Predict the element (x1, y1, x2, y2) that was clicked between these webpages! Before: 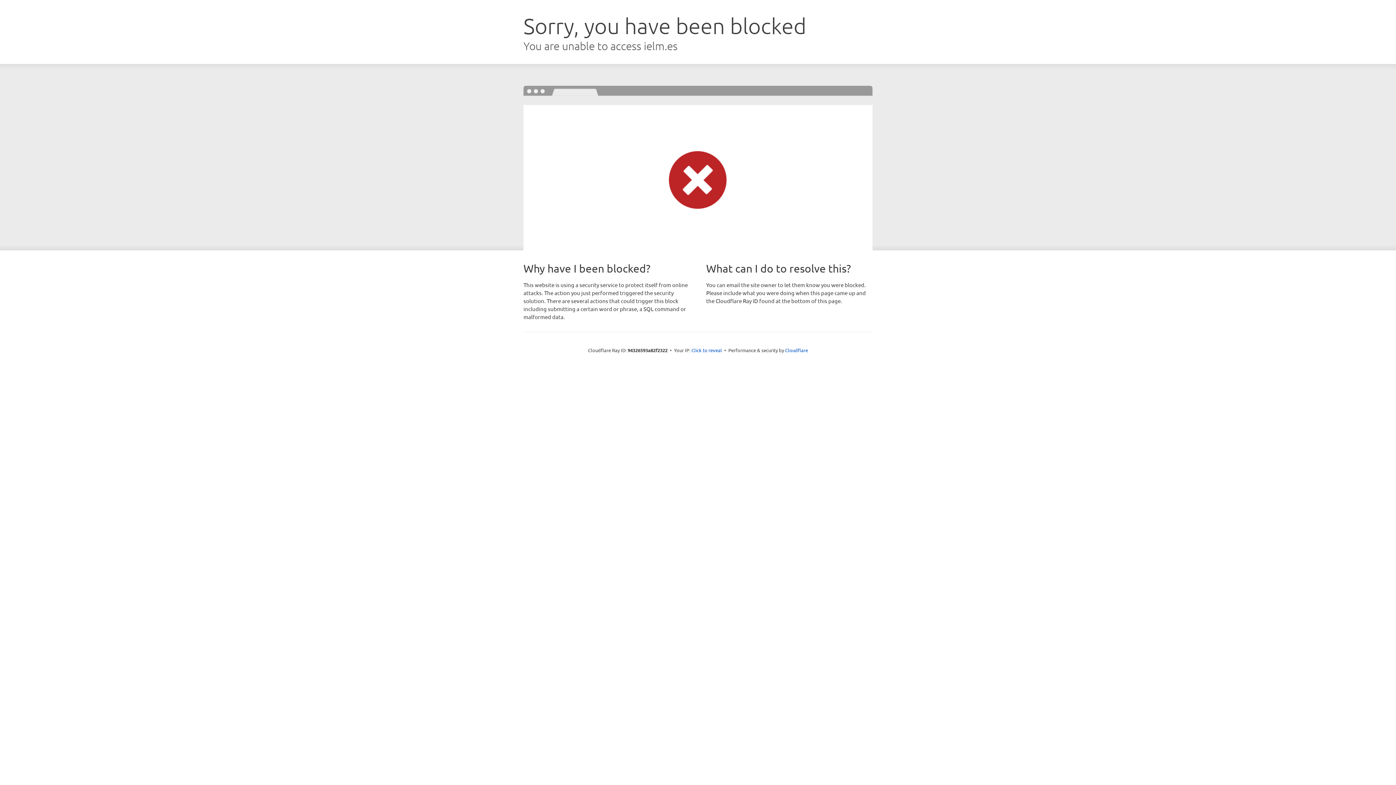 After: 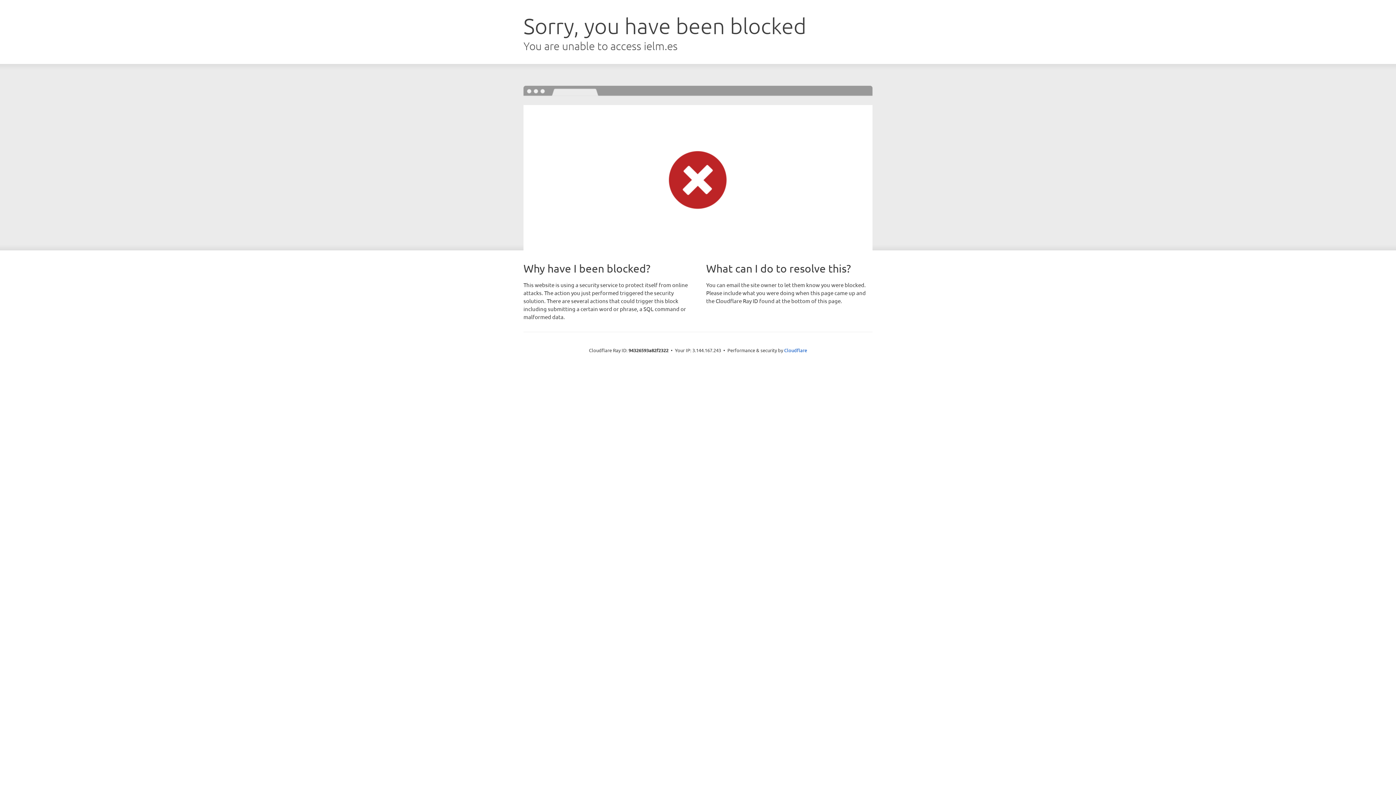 Action: label: Click to reveal bbox: (691, 346, 722, 353)